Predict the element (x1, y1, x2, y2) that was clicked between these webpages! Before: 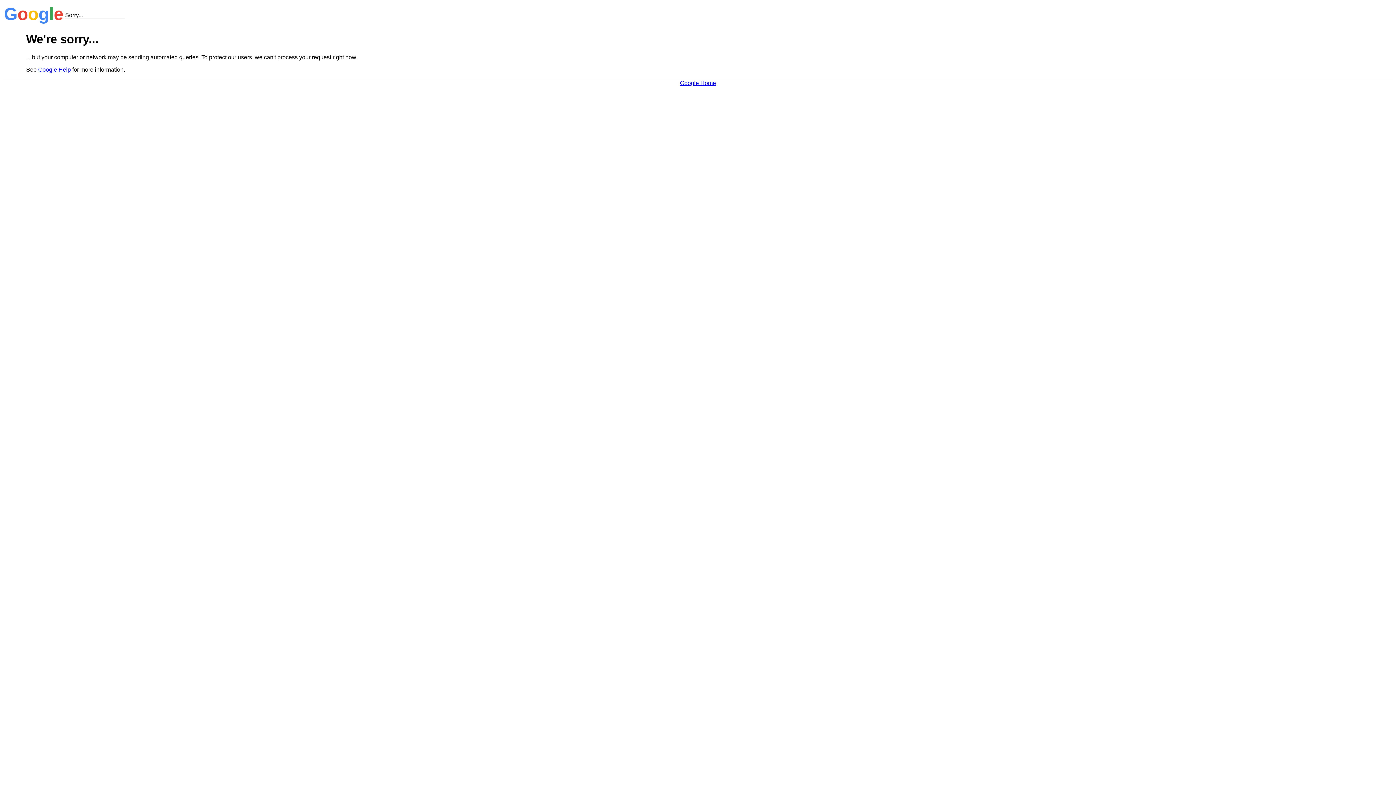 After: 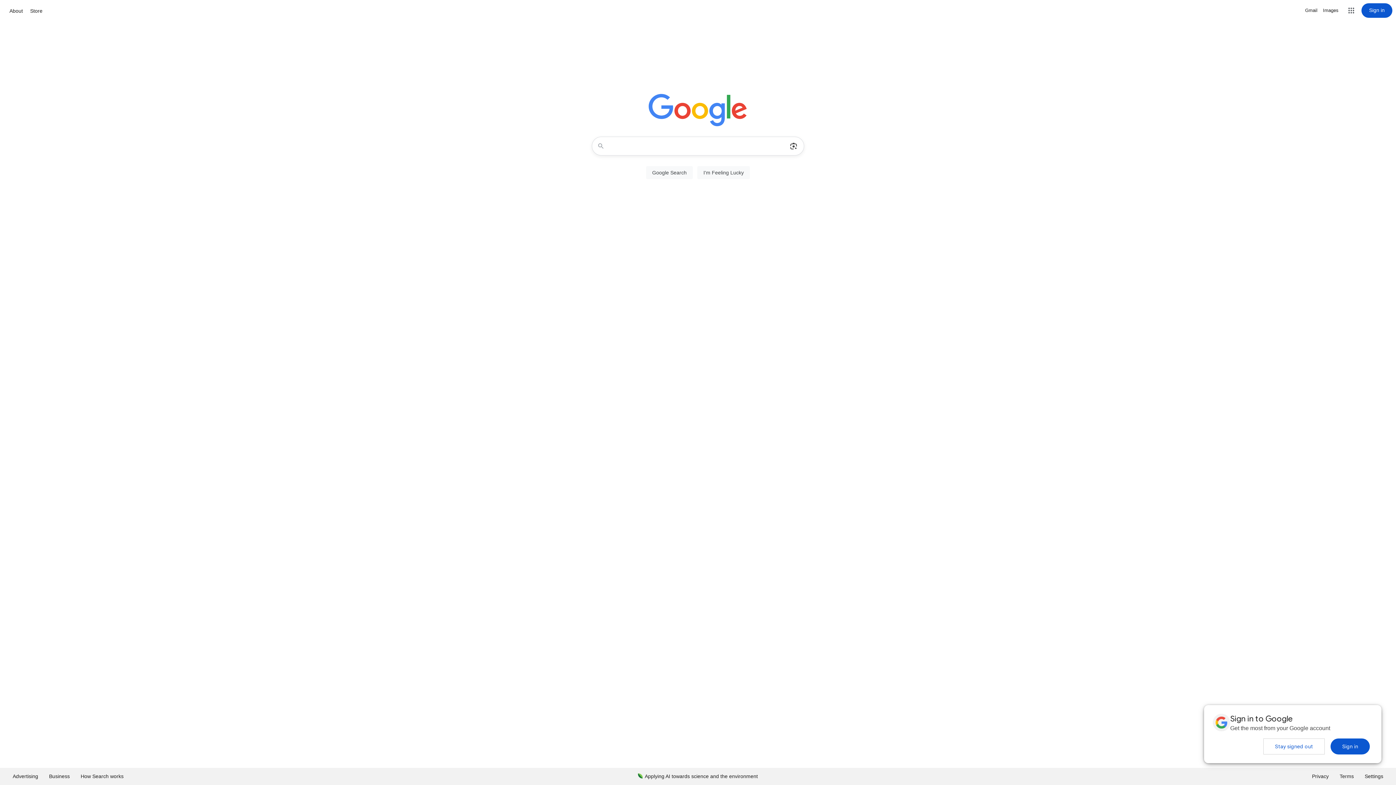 Action: bbox: (680, 79, 716, 86) label: Google Home